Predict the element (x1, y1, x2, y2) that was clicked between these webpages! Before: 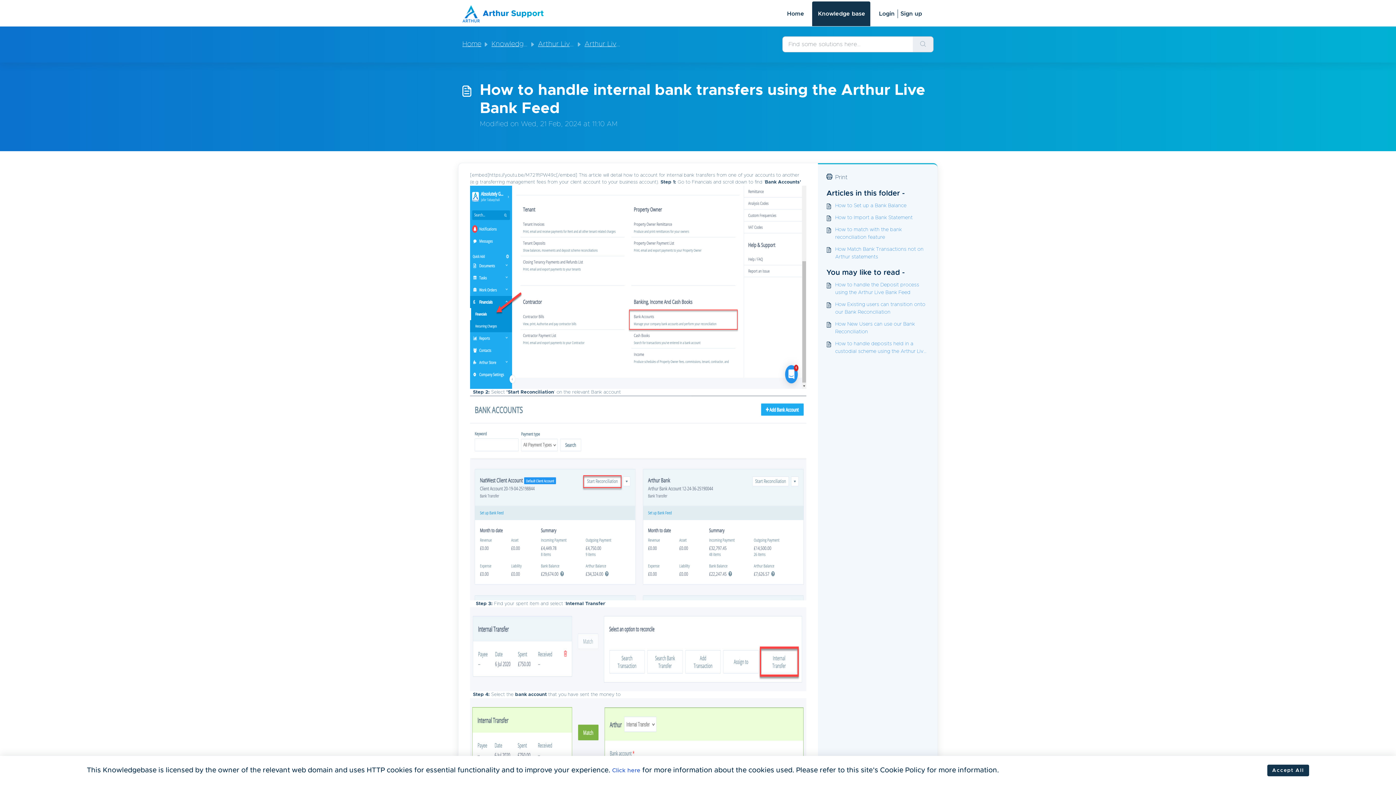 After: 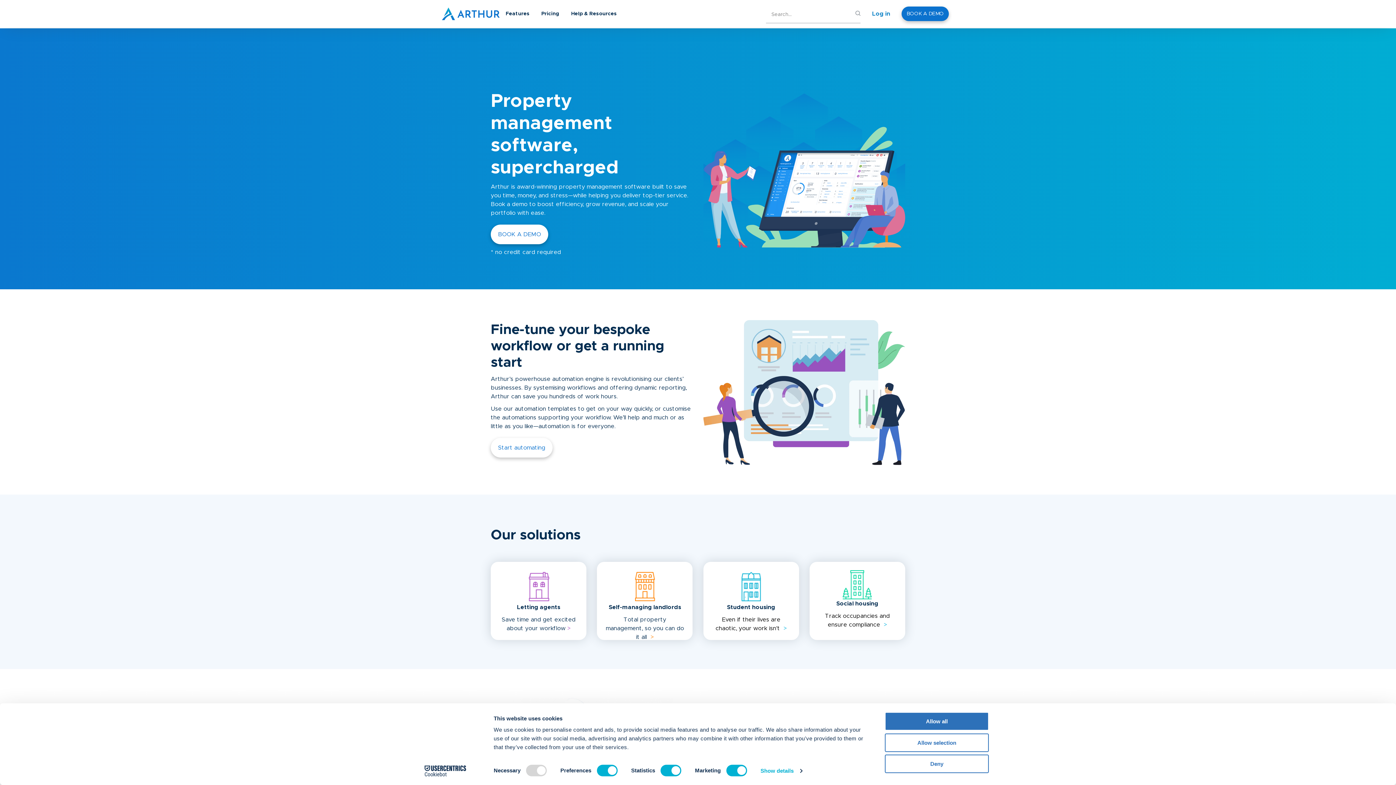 Action: label: Arthur Support bbox: (462, 5, 544, 22)